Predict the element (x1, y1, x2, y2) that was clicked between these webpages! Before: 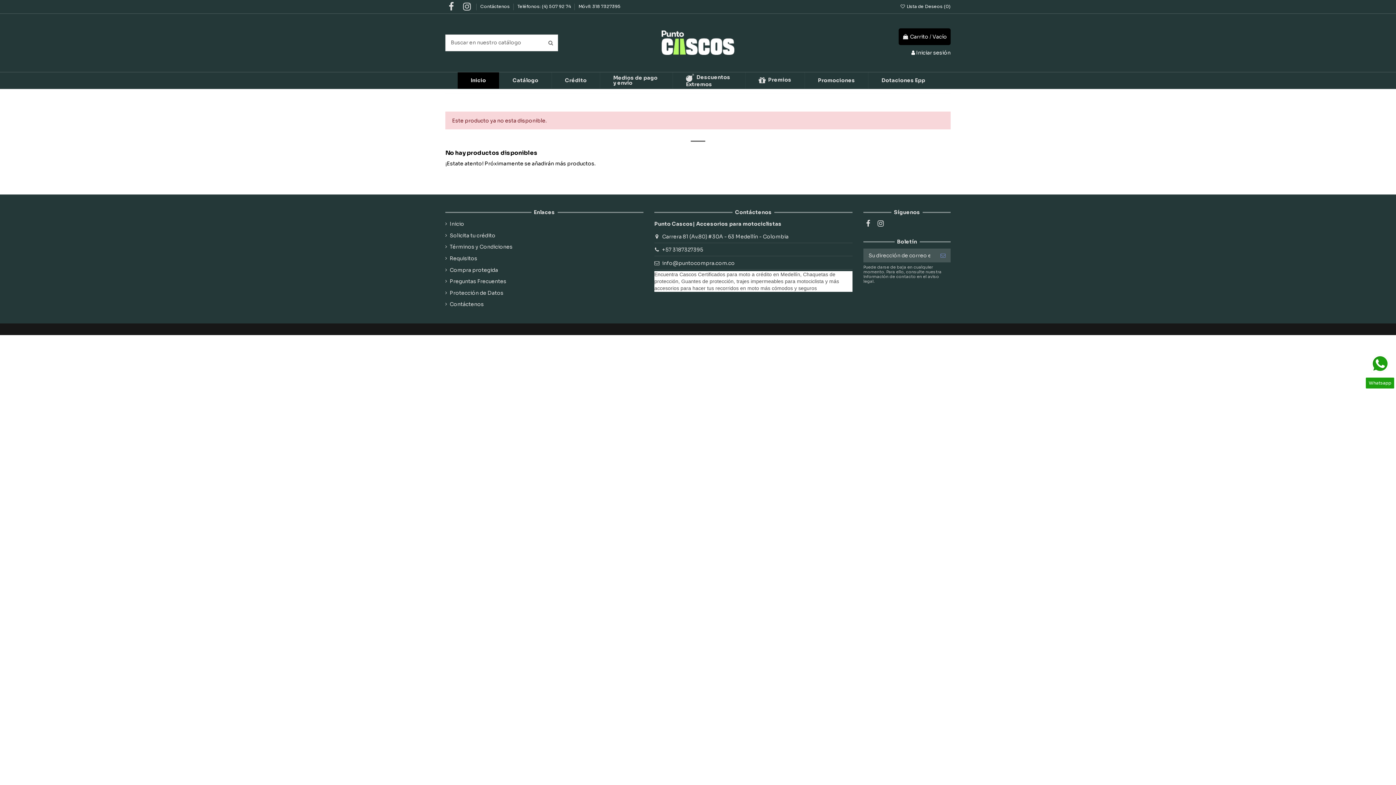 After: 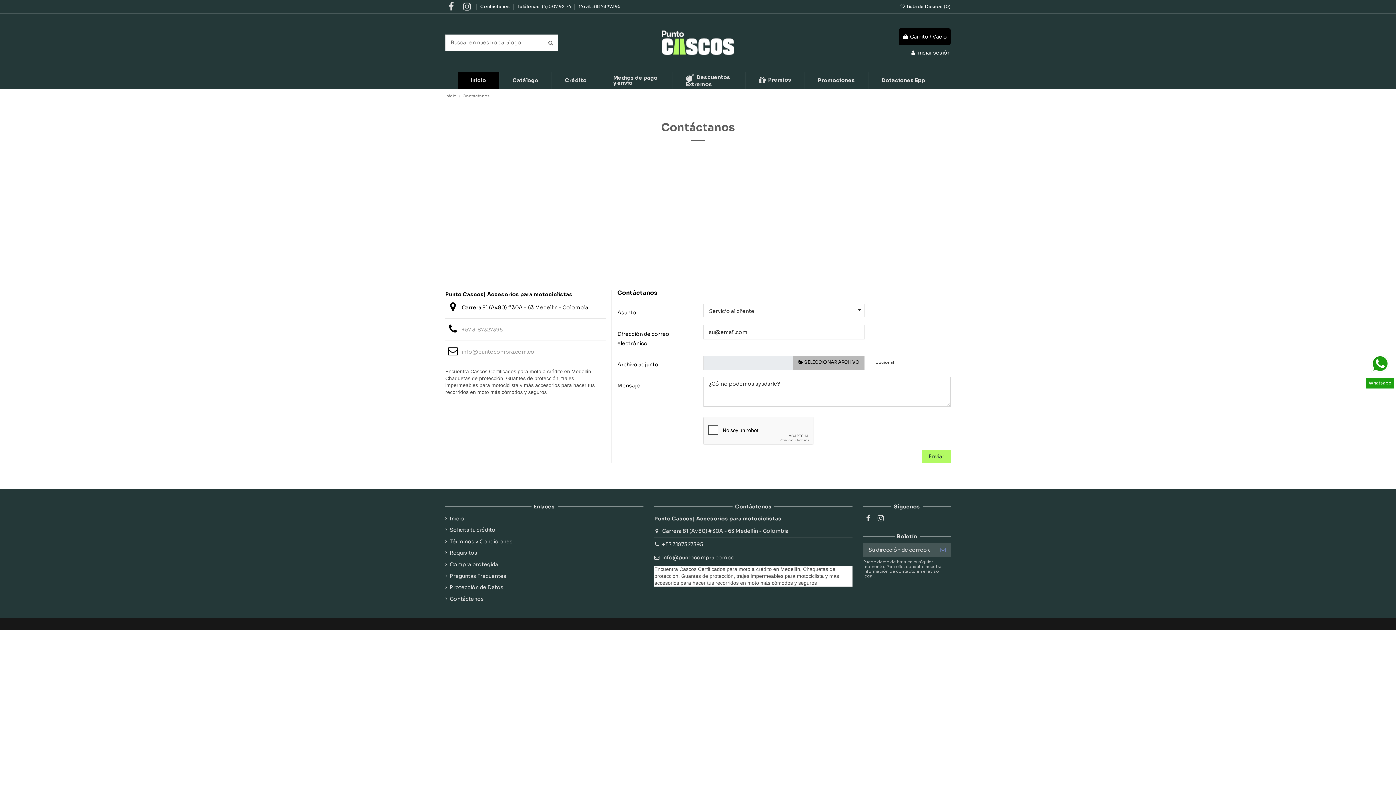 Action: label: Contáctenos  bbox: (480, 3, 511, 9)